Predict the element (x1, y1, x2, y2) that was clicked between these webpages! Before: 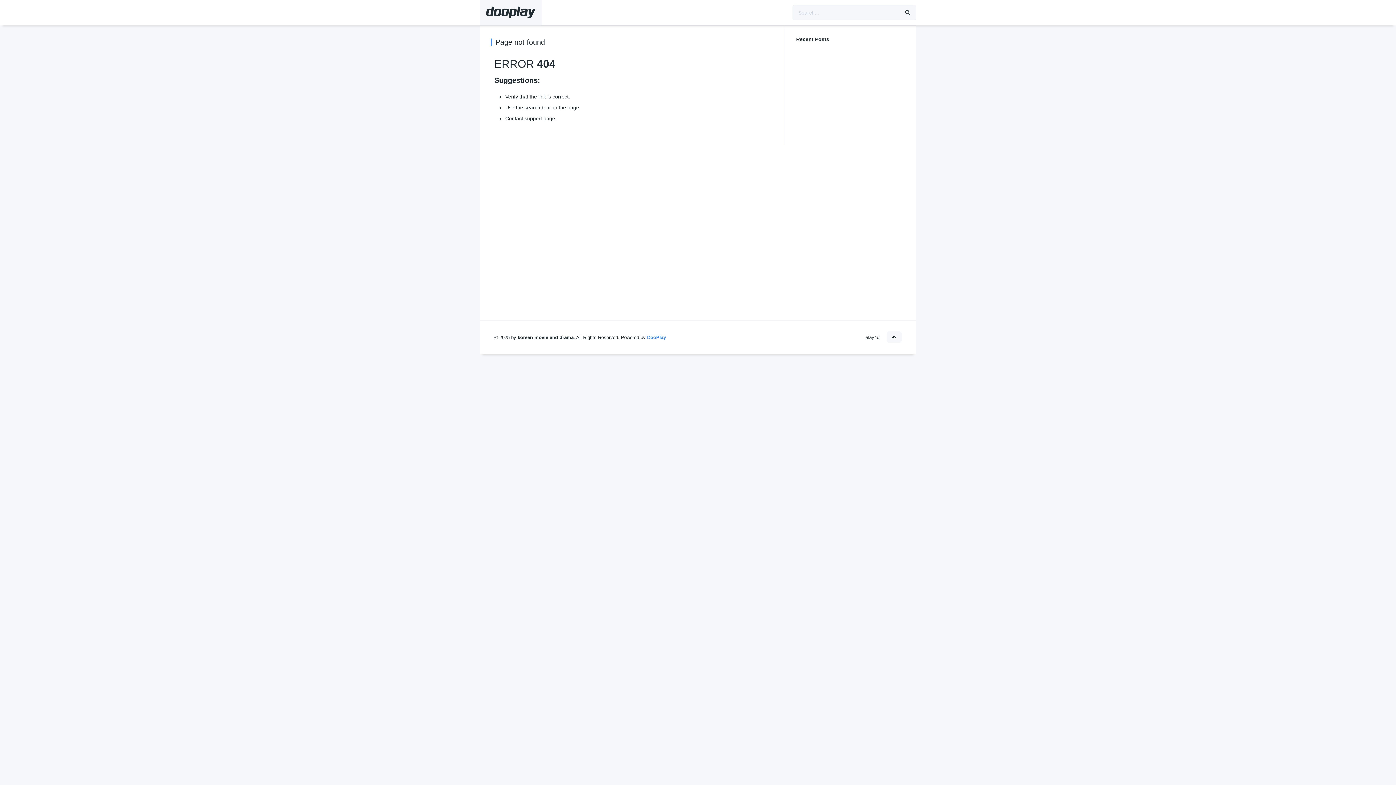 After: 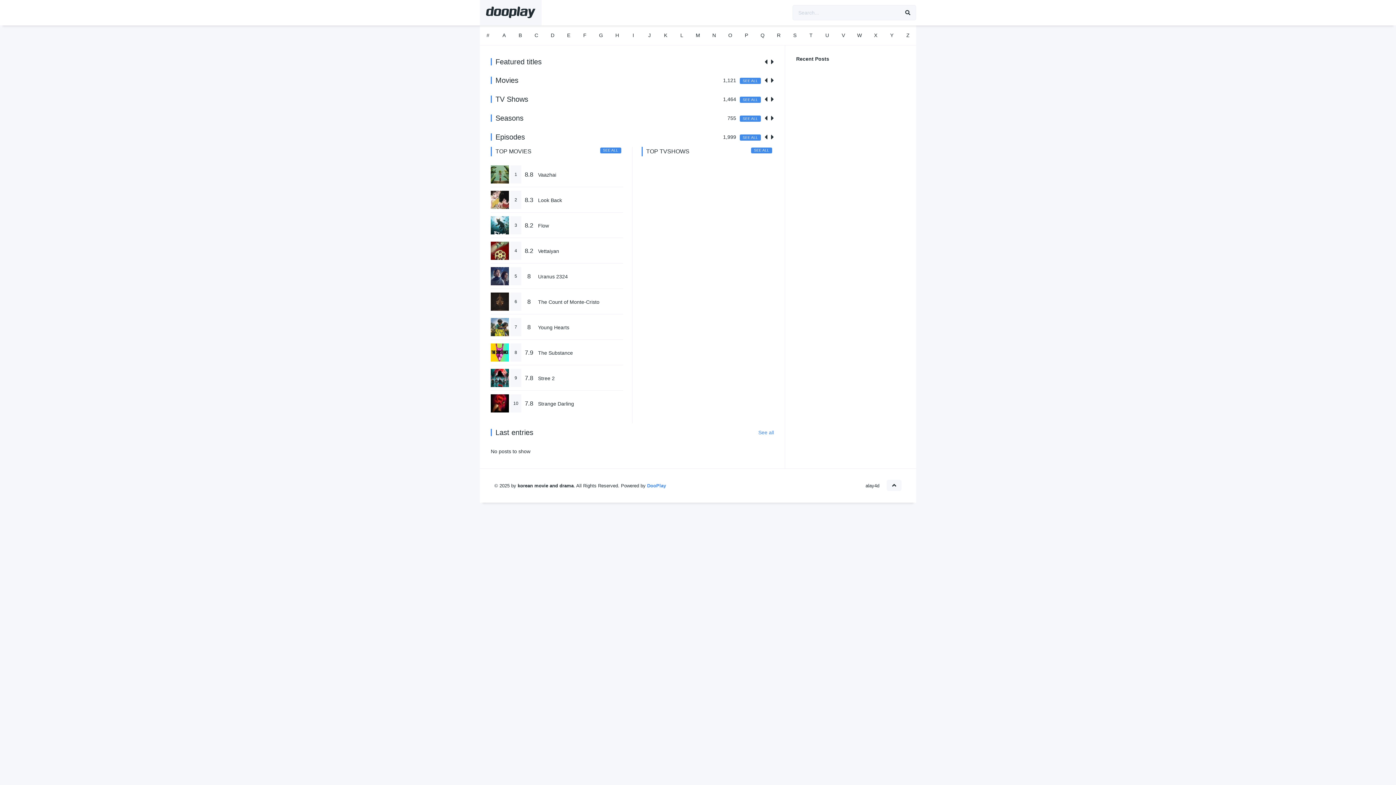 Action: bbox: (486, 13, 535, 19)